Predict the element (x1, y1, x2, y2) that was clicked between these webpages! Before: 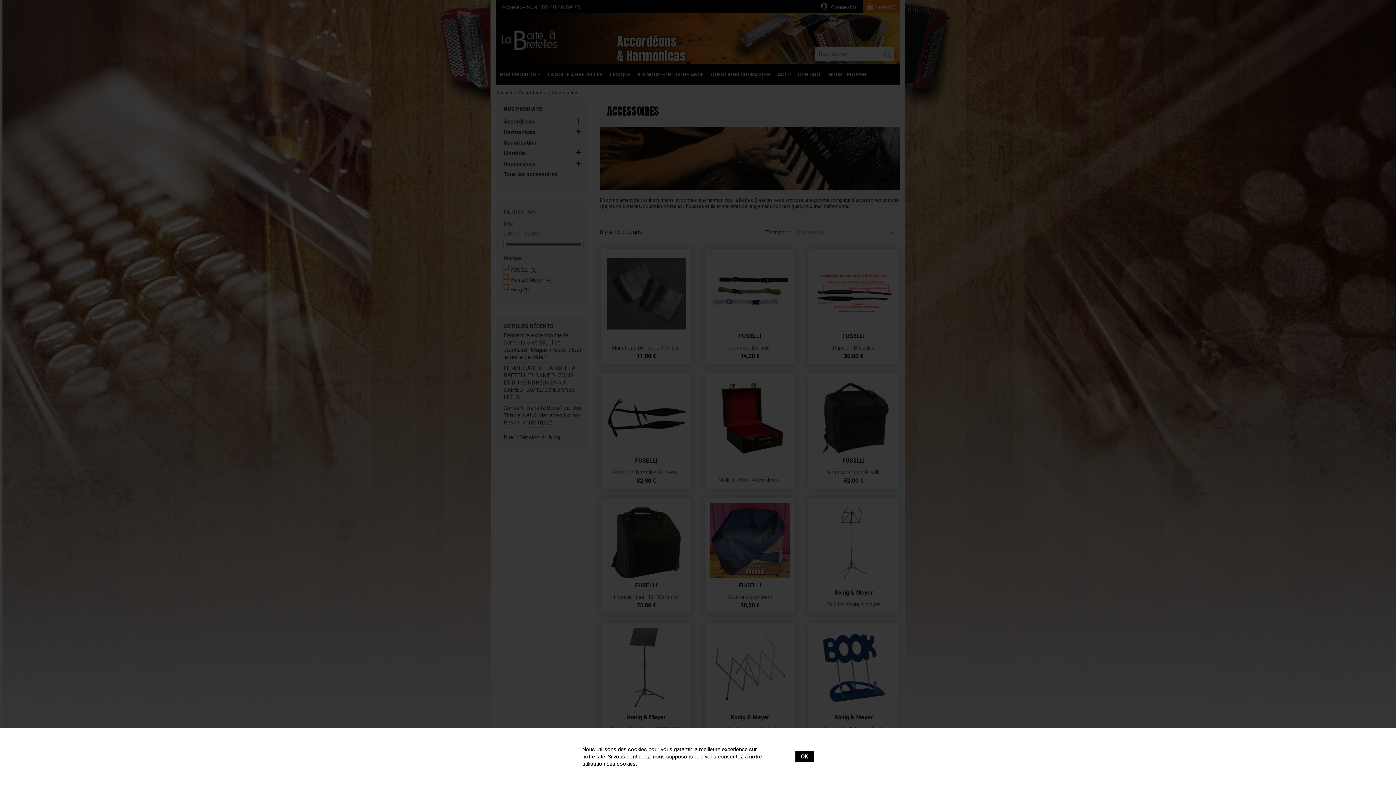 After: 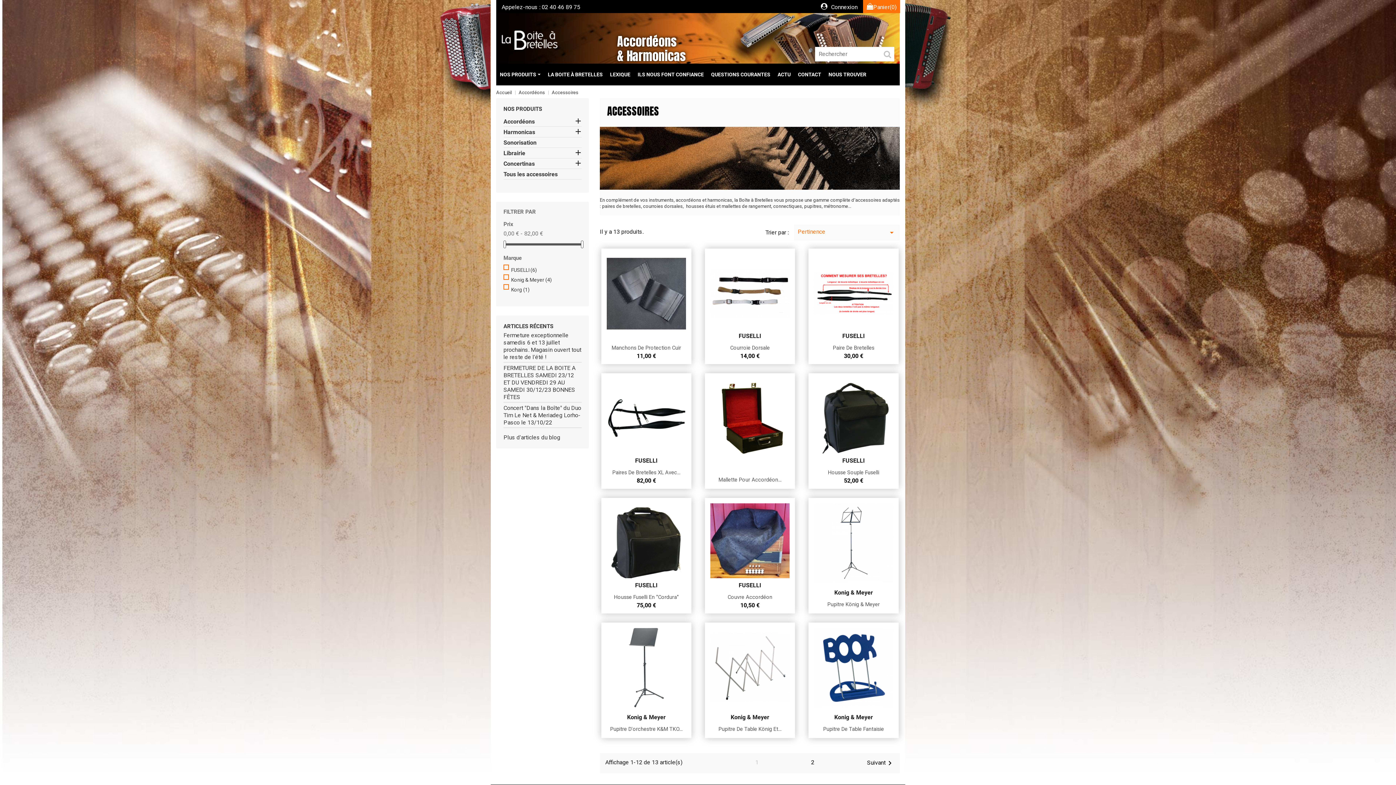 Action: bbox: (795, 751, 813, 762) label: OK